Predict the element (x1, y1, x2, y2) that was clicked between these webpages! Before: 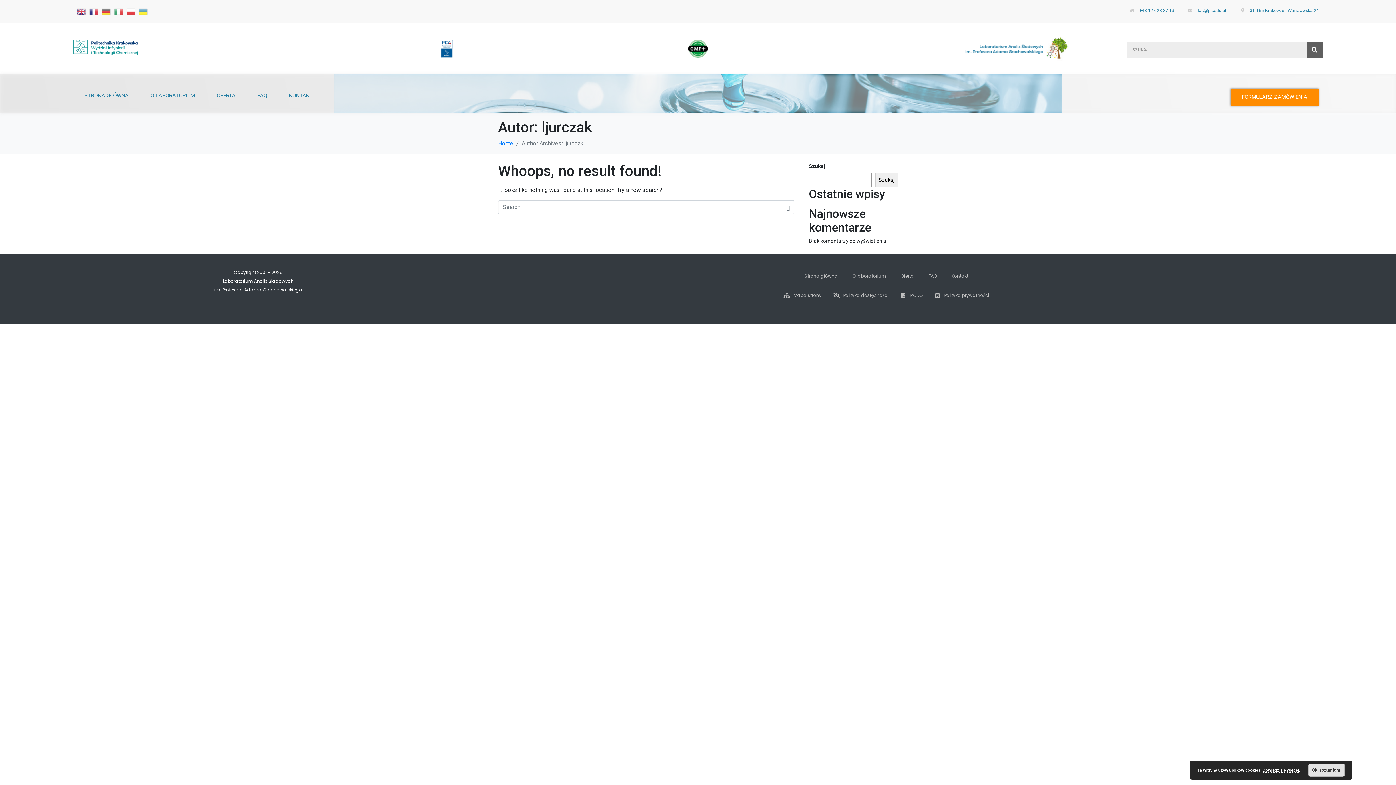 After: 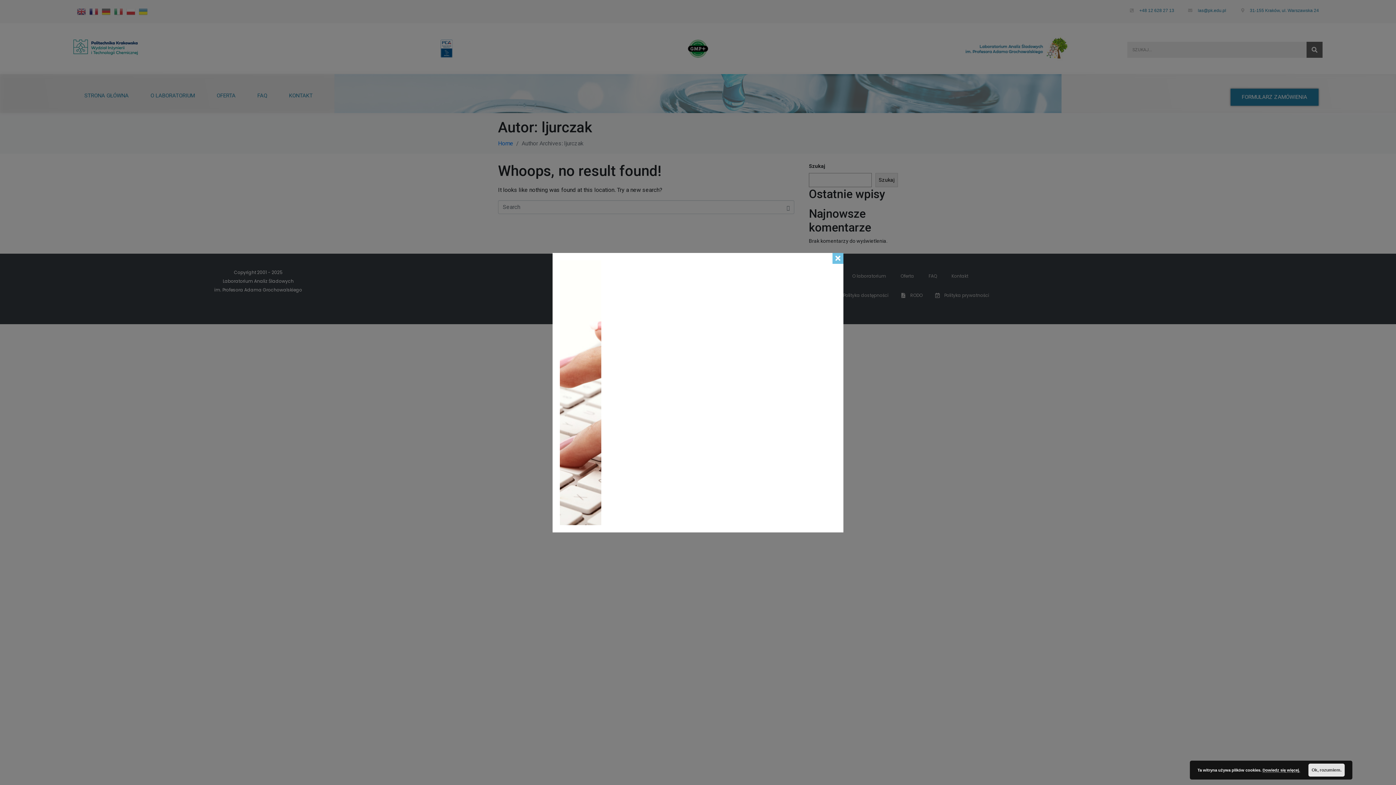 Action: bbox: (1230, 88, 1318, 105) label: FORMULARZ ZAMÓWIENIA